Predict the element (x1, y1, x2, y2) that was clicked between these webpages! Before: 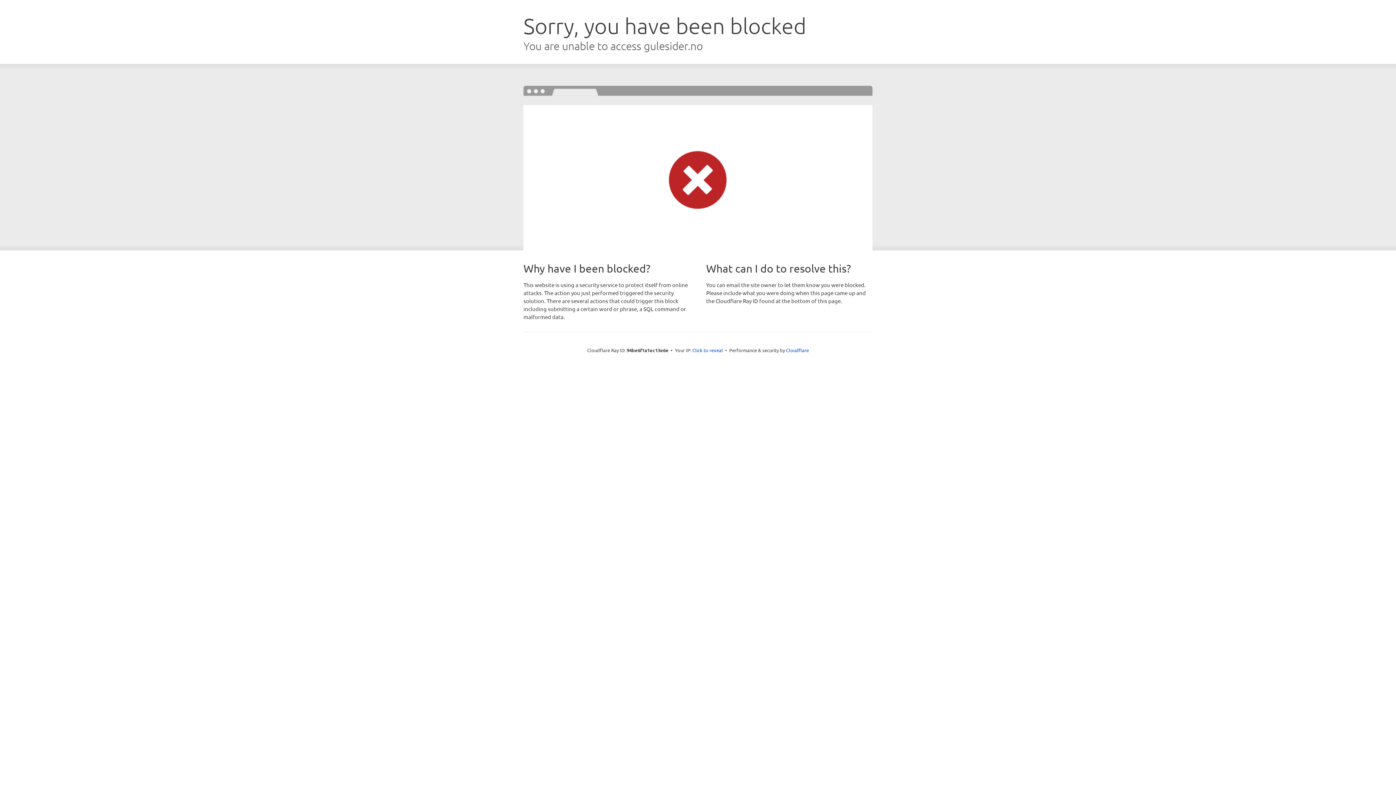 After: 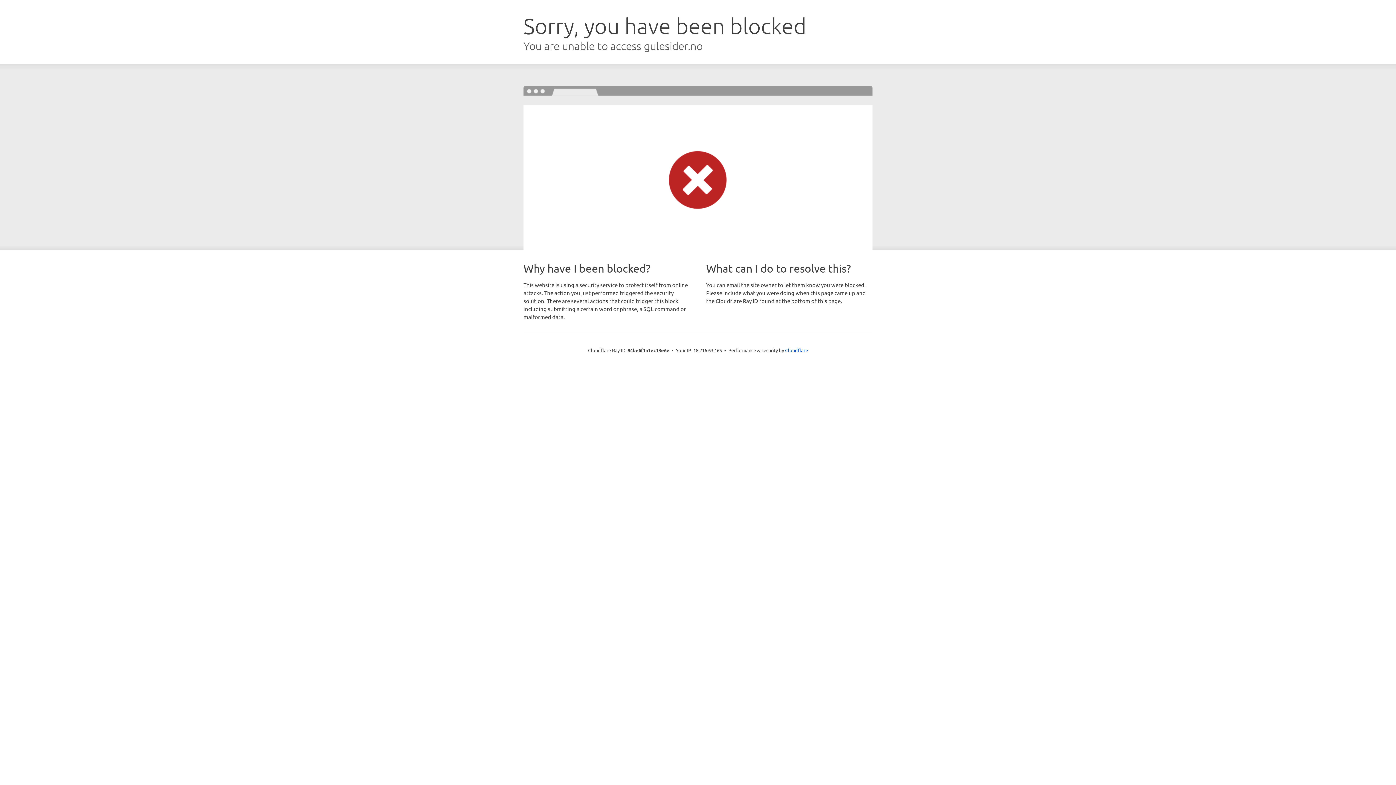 Action: bbox: (692, 346, 723, 353) label: Click to reveal